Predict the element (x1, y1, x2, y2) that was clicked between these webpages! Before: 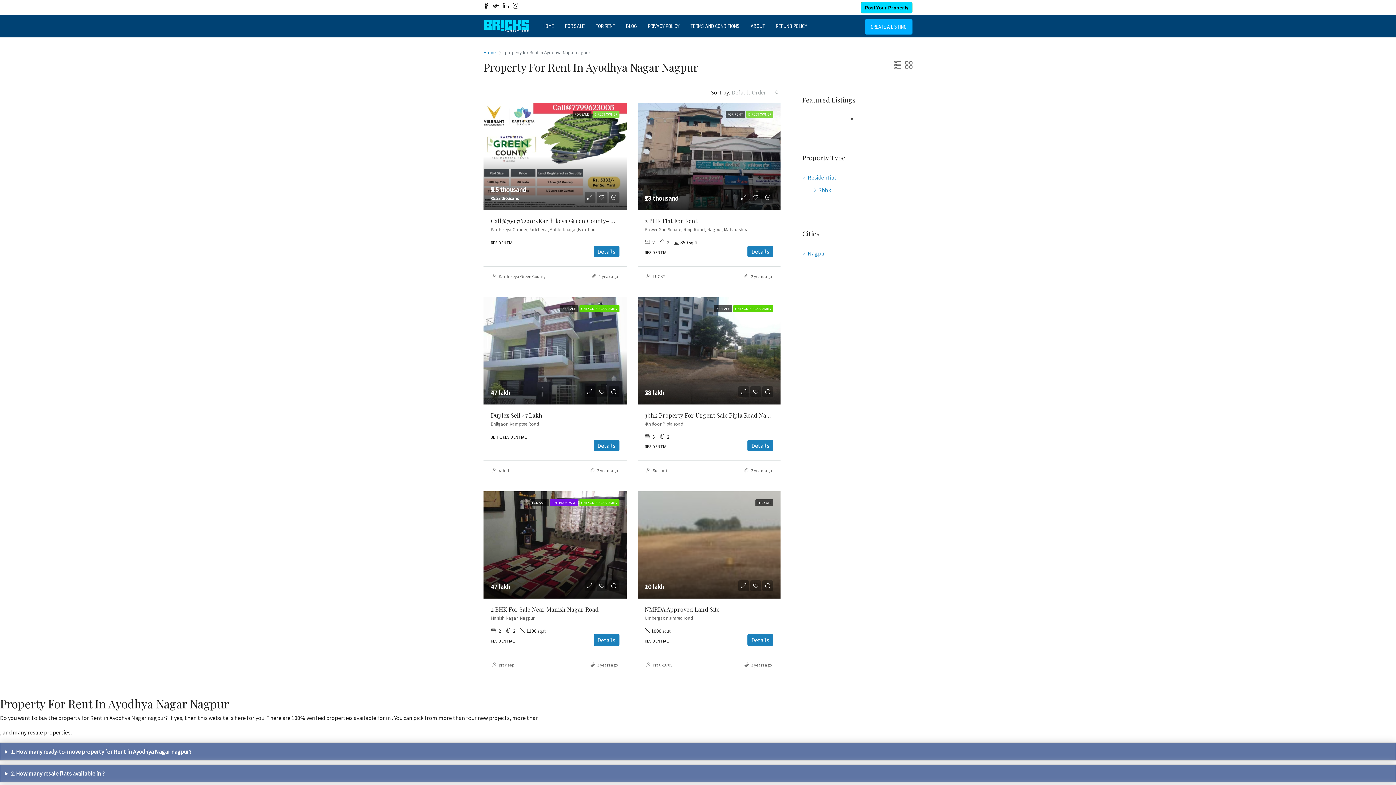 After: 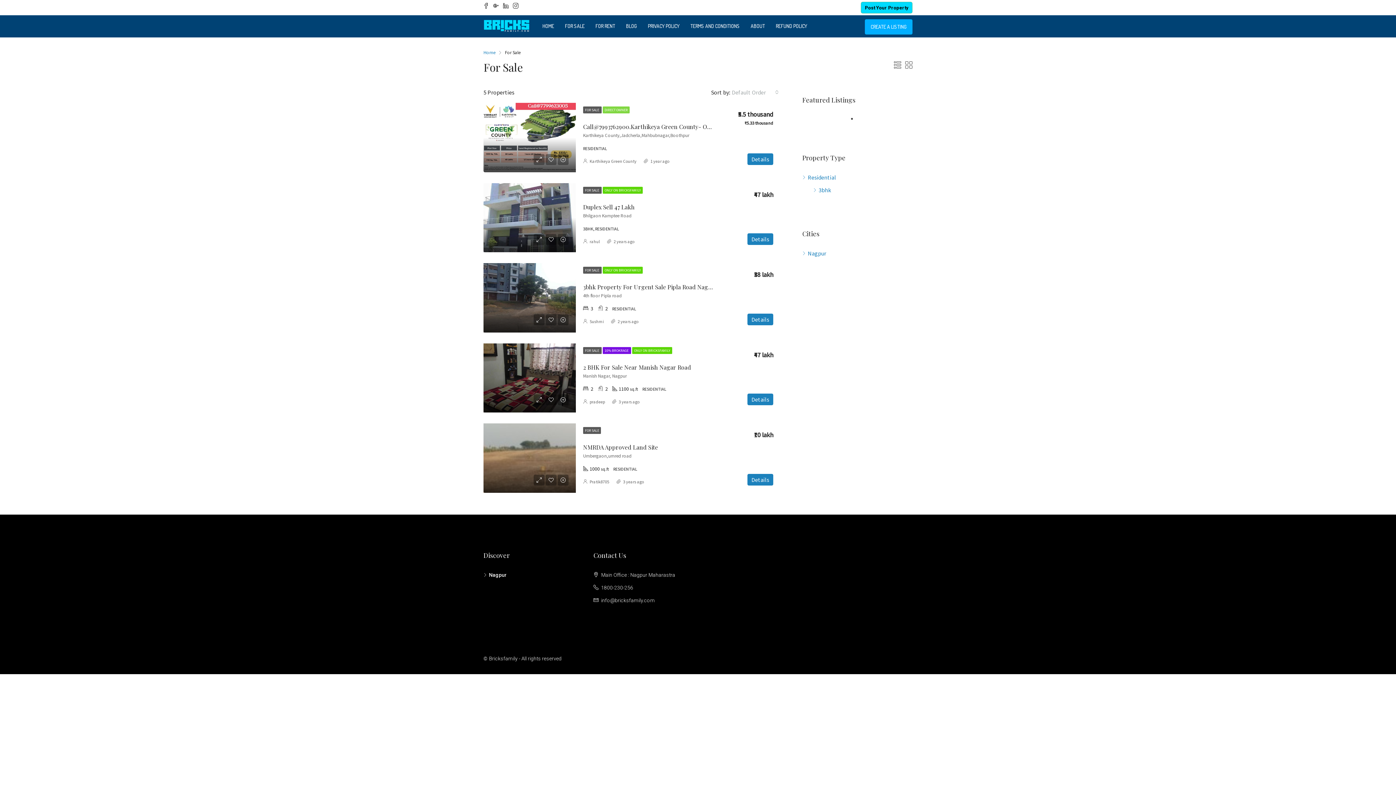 Action: bbox: (559, 15, 590, 37) label: FOR SALE